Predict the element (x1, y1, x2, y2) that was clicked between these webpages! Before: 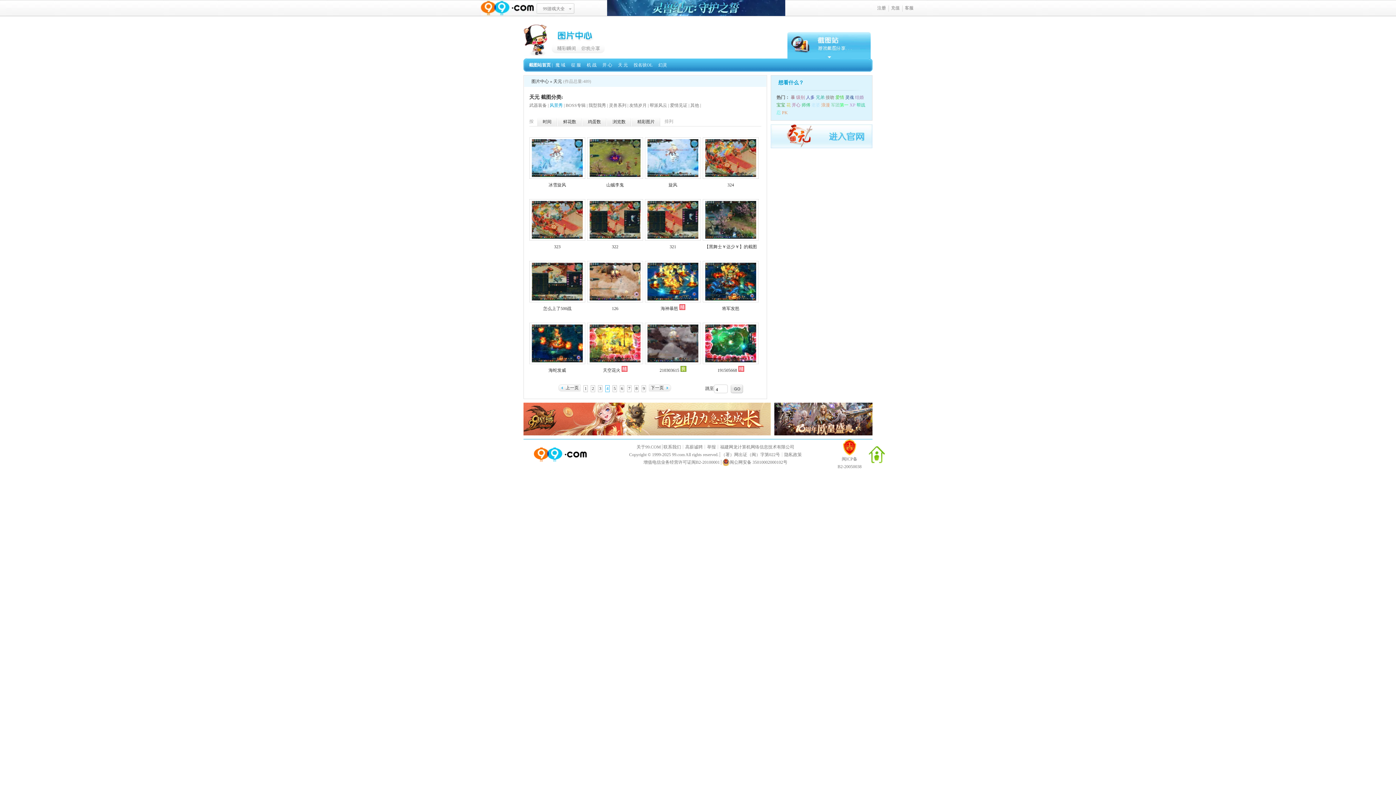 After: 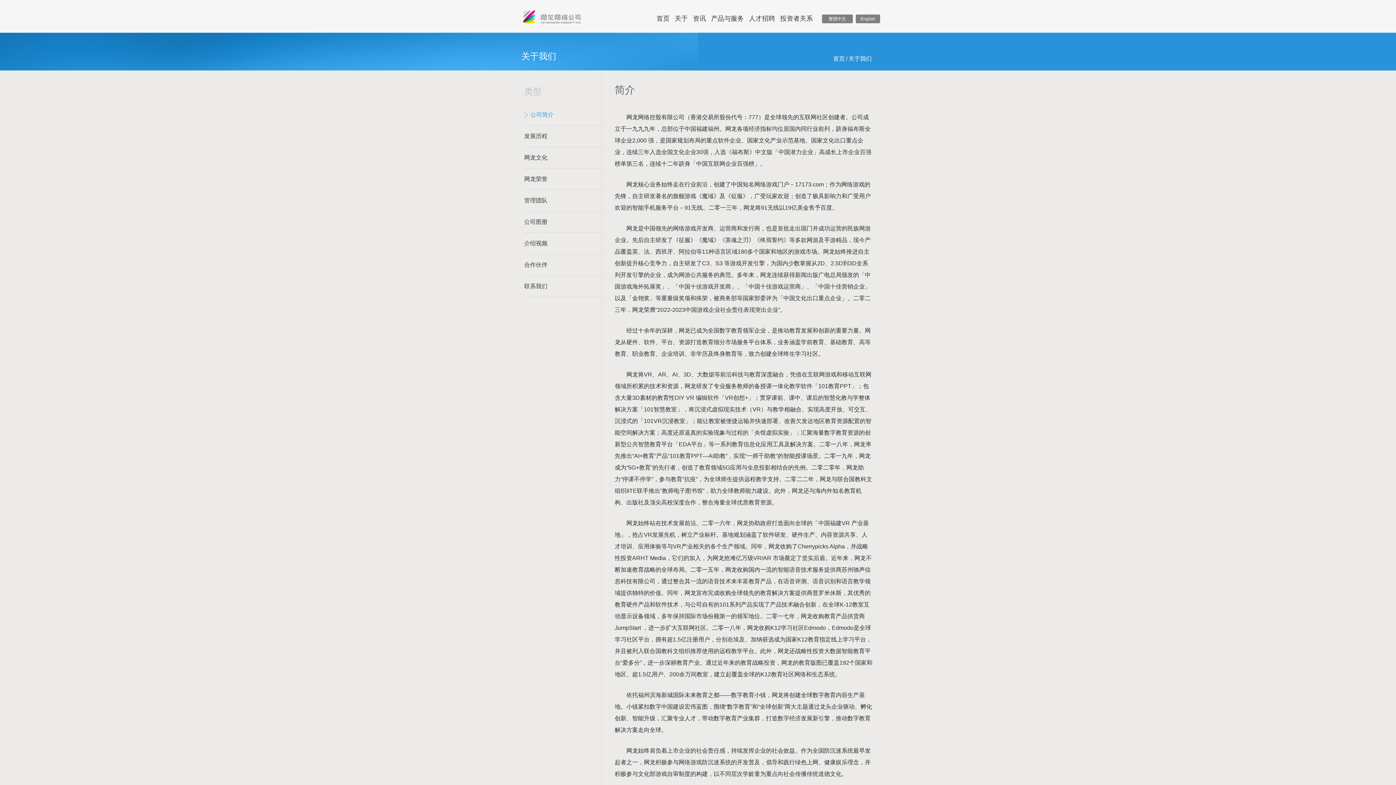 Action: bbox: (636, 444, 661, 449) label: 关于99.COM